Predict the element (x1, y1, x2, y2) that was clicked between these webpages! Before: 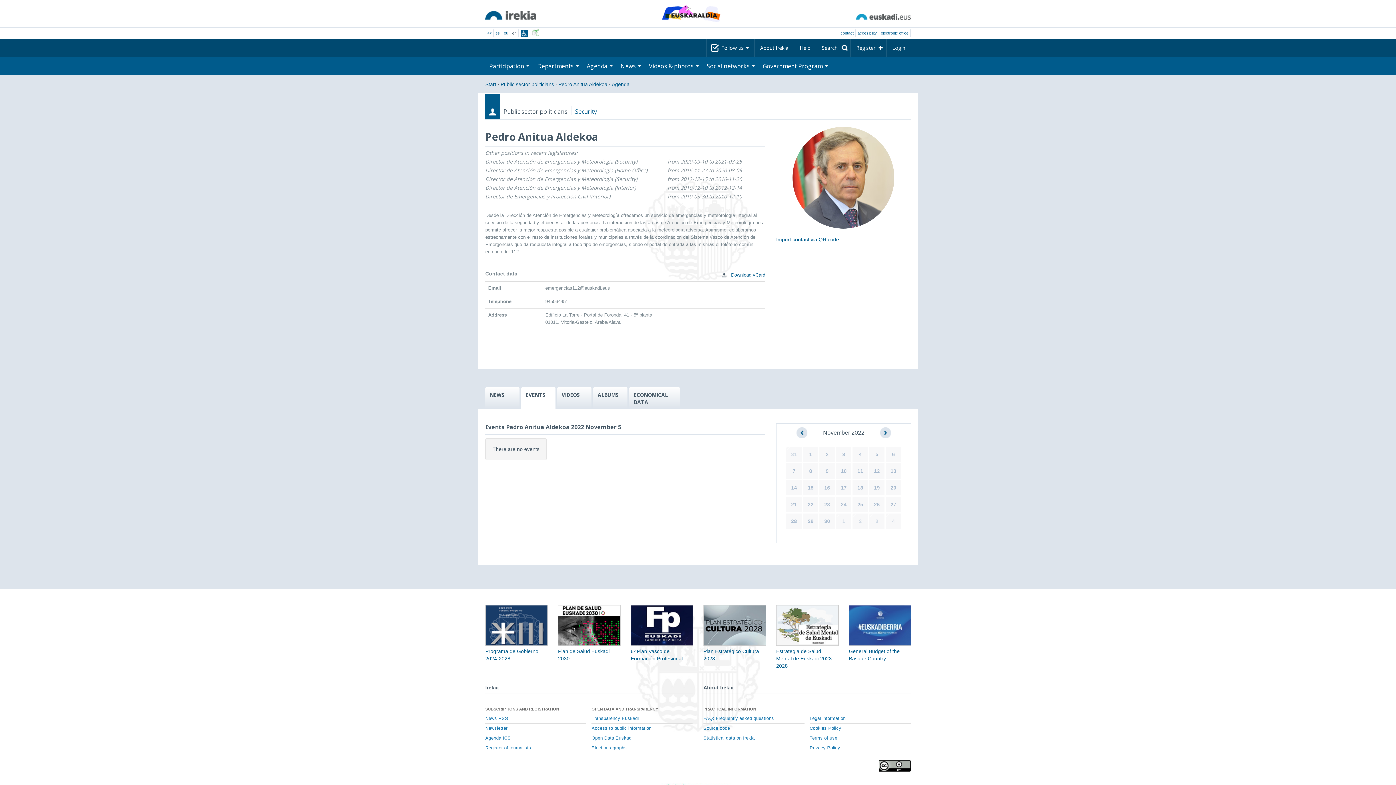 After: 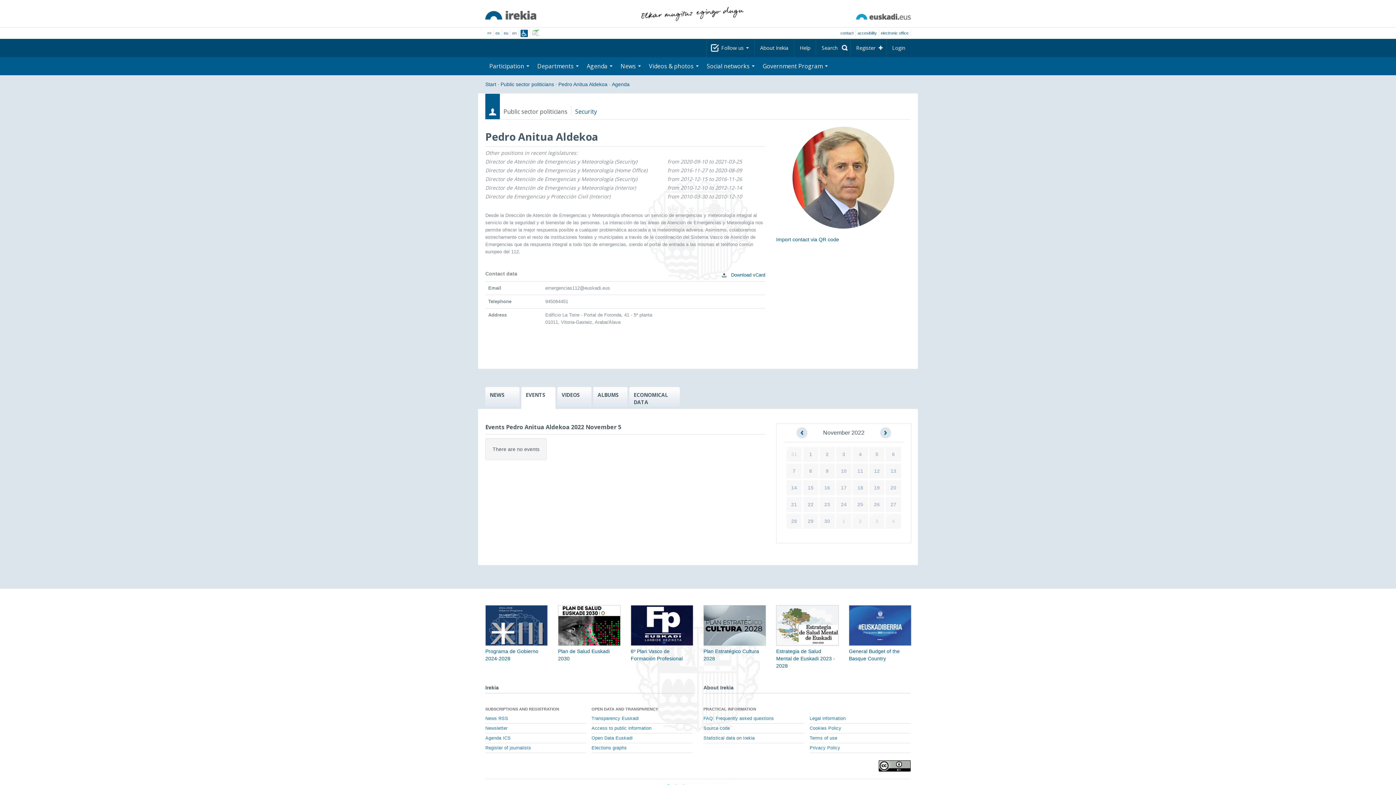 Action: bbox: (878, 760, 910, 772)